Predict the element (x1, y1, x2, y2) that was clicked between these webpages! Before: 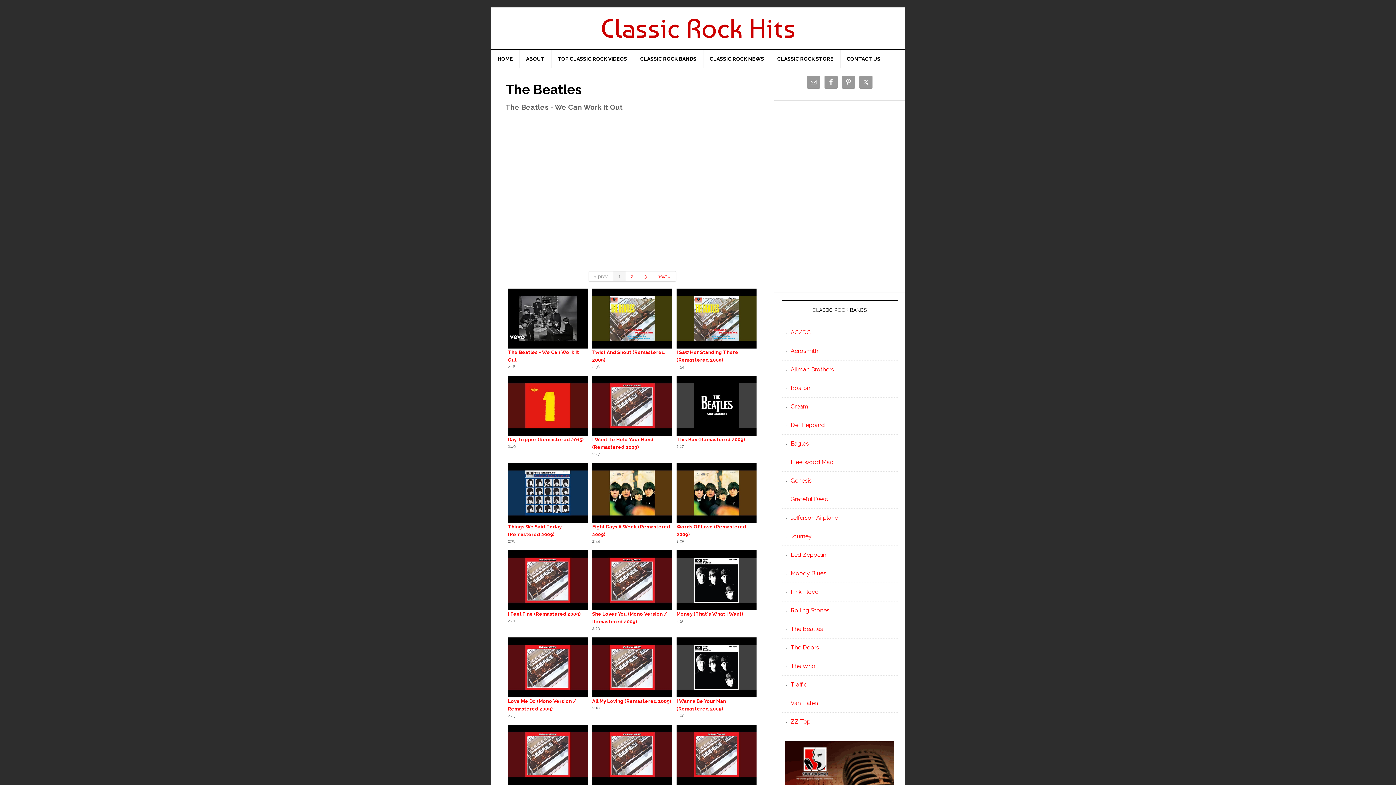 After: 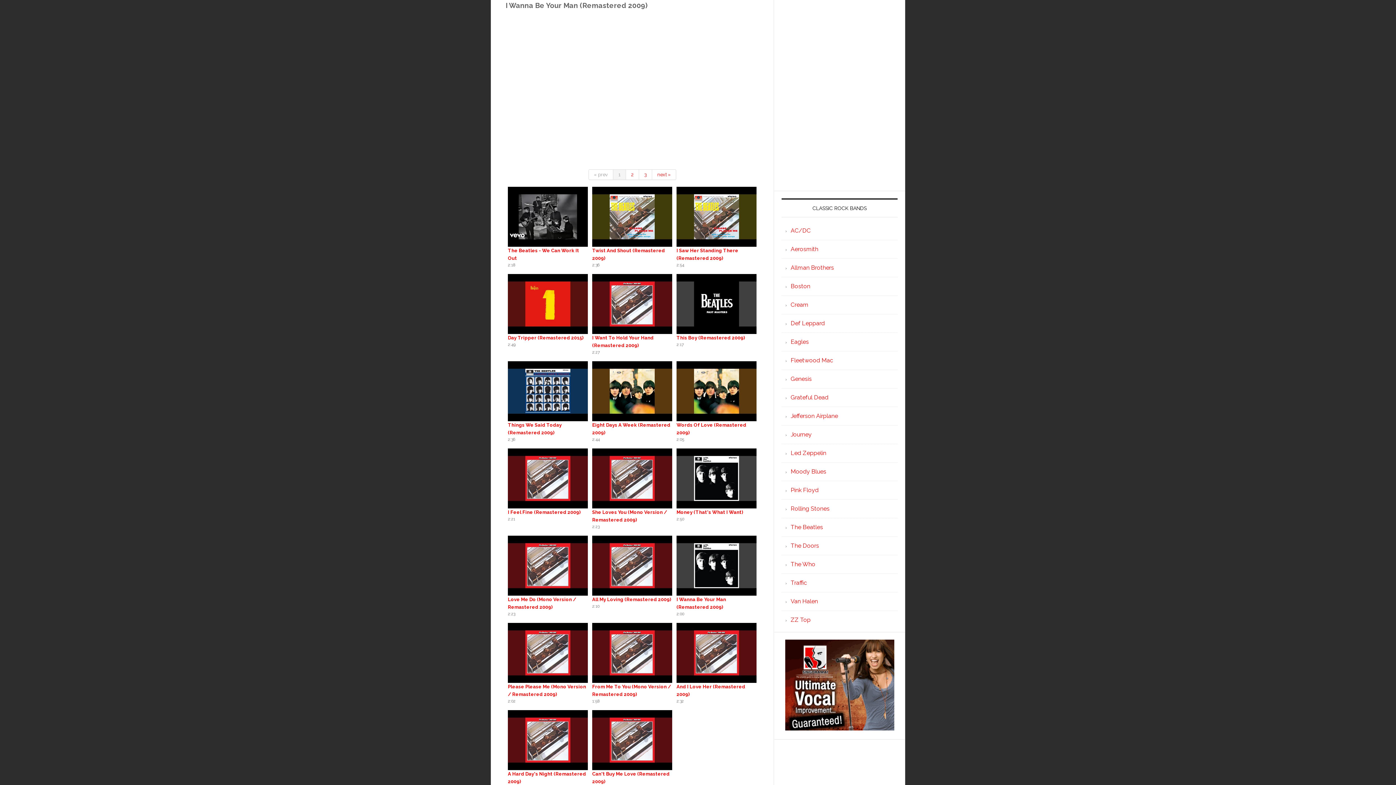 Action: bbox: (674, 637, 758, 697)